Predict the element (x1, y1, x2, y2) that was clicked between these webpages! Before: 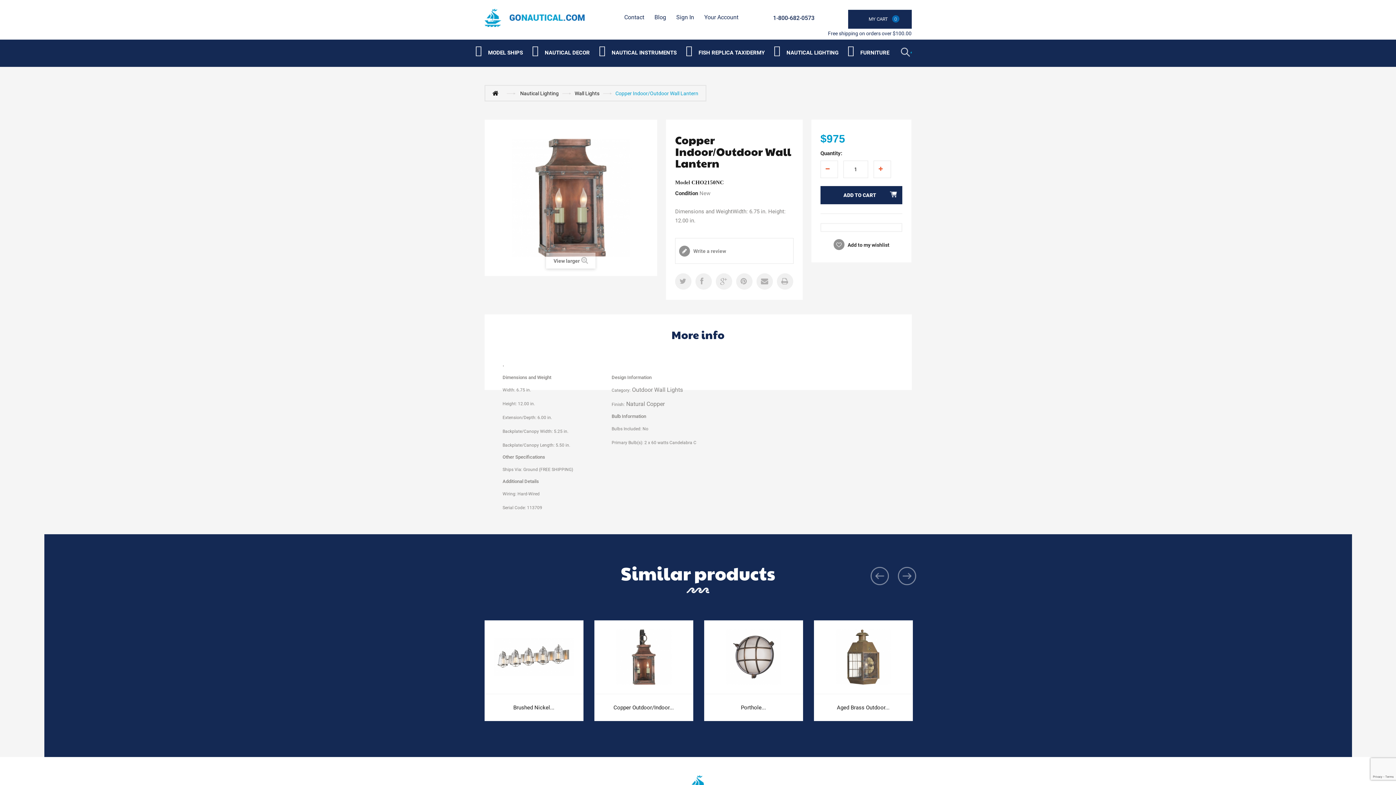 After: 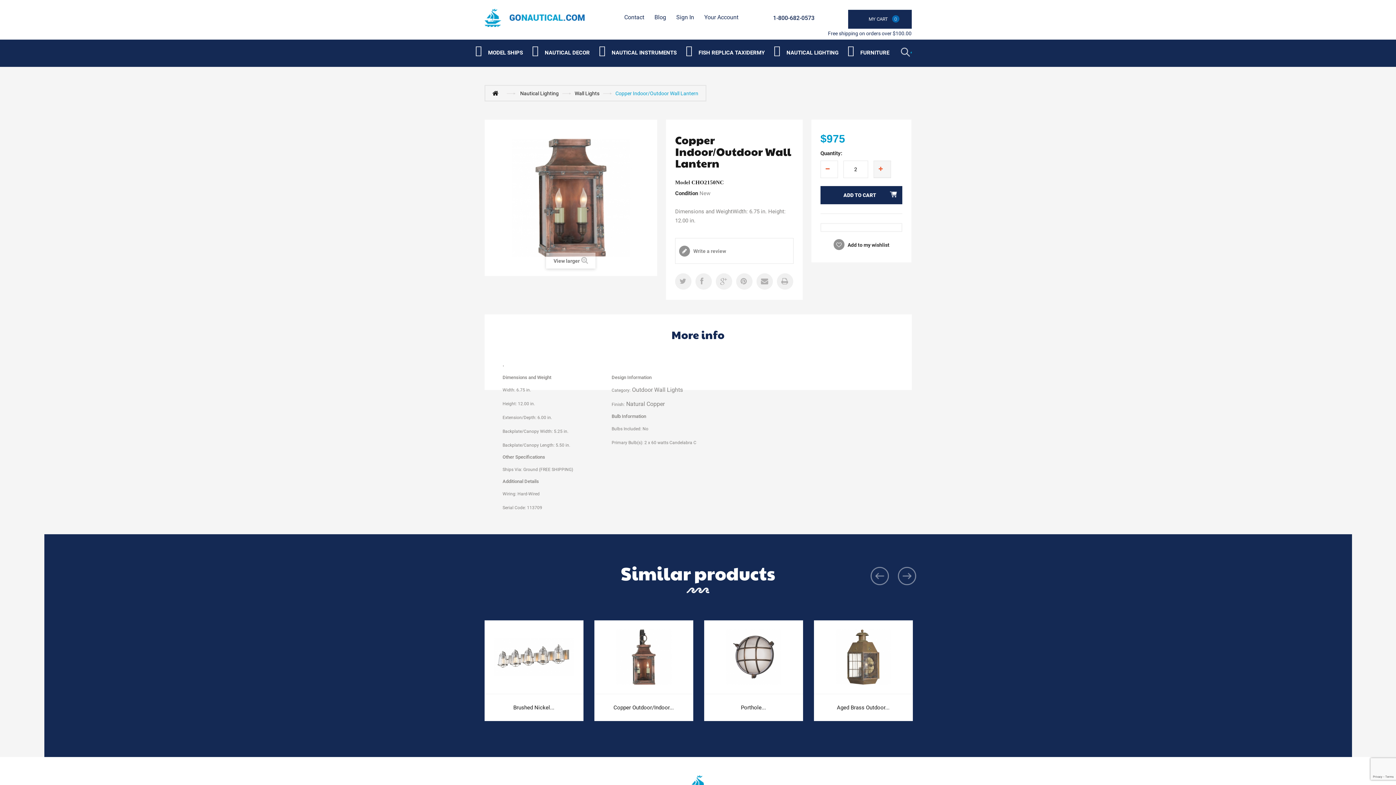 Action: bbox: (873, 160, 891, 178)